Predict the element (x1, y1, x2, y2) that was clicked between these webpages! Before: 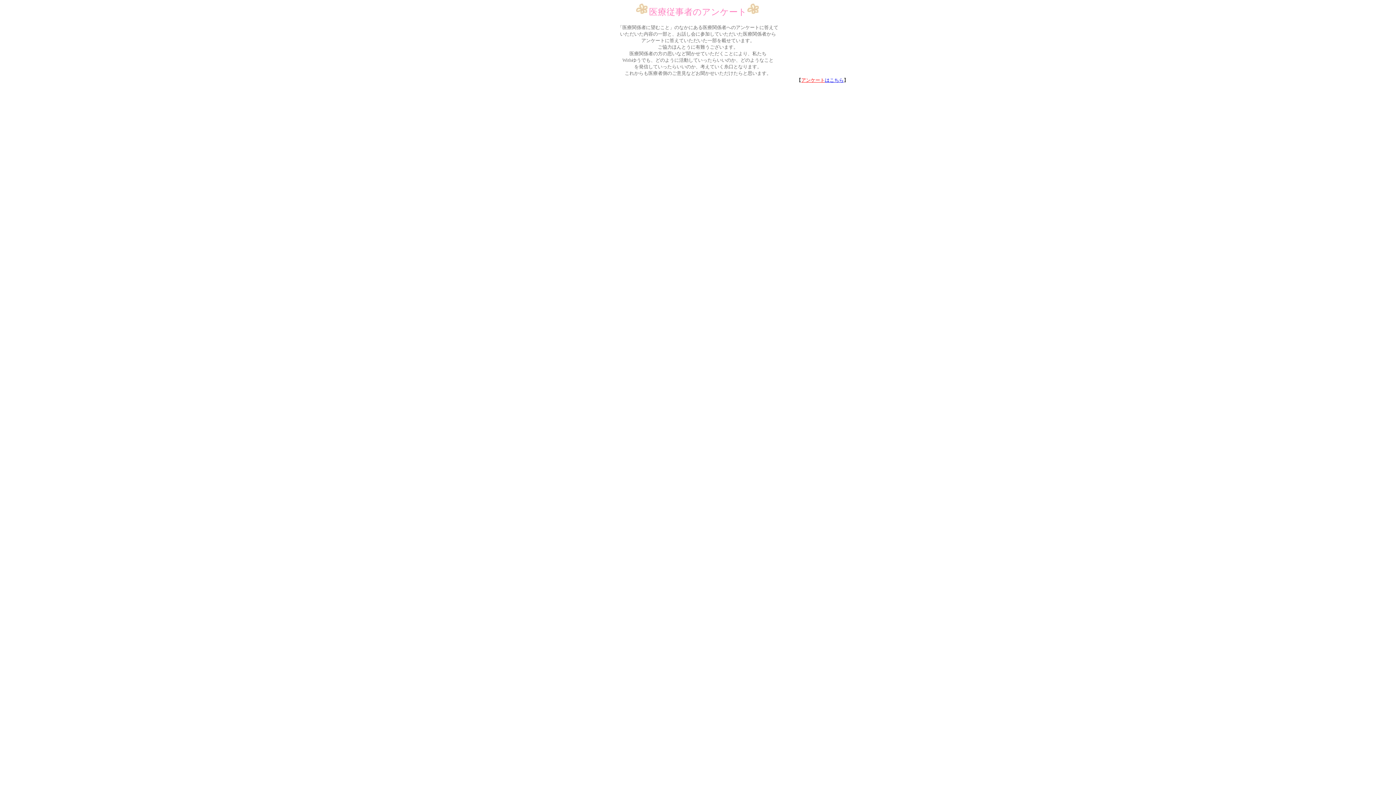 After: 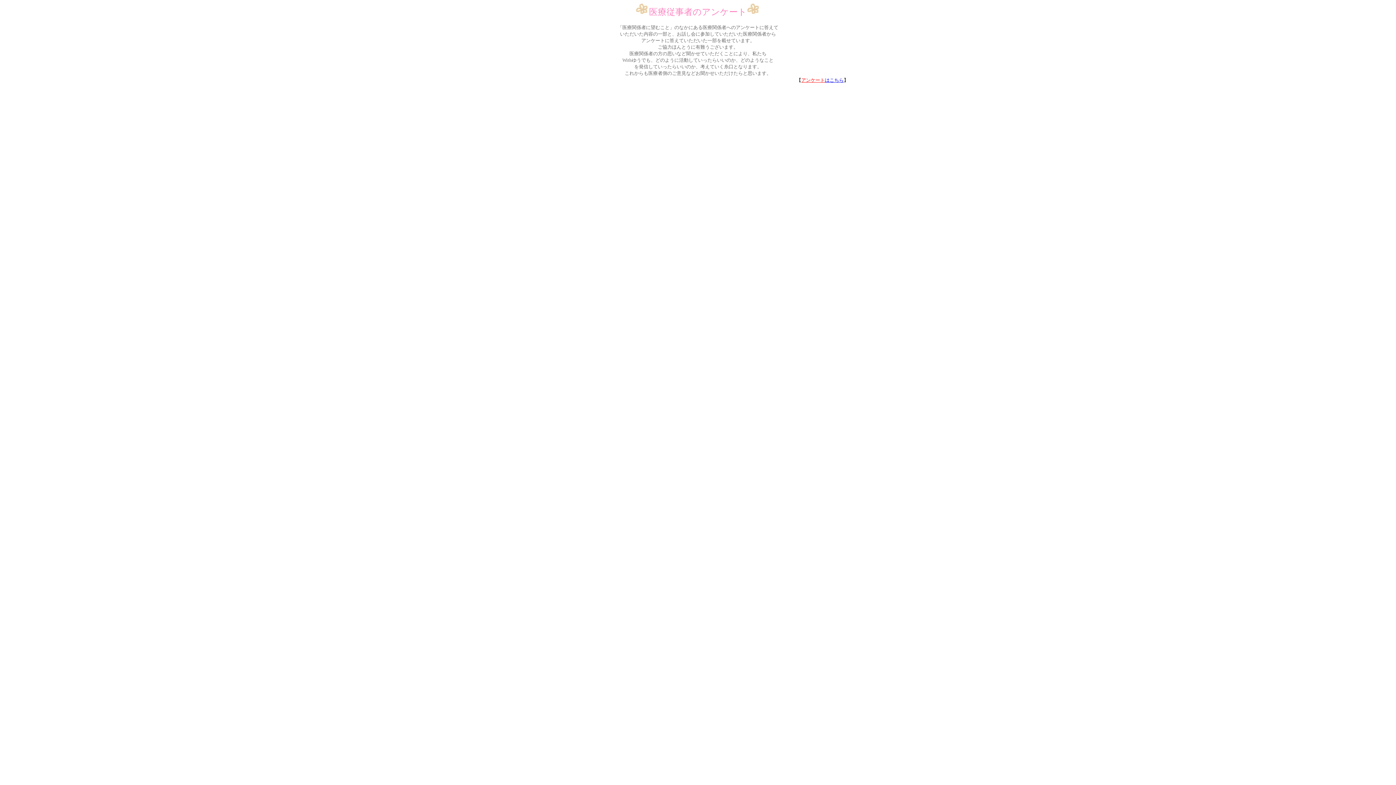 Action: label: アンケートはこちら bbox: (801, 77, 844, 82)